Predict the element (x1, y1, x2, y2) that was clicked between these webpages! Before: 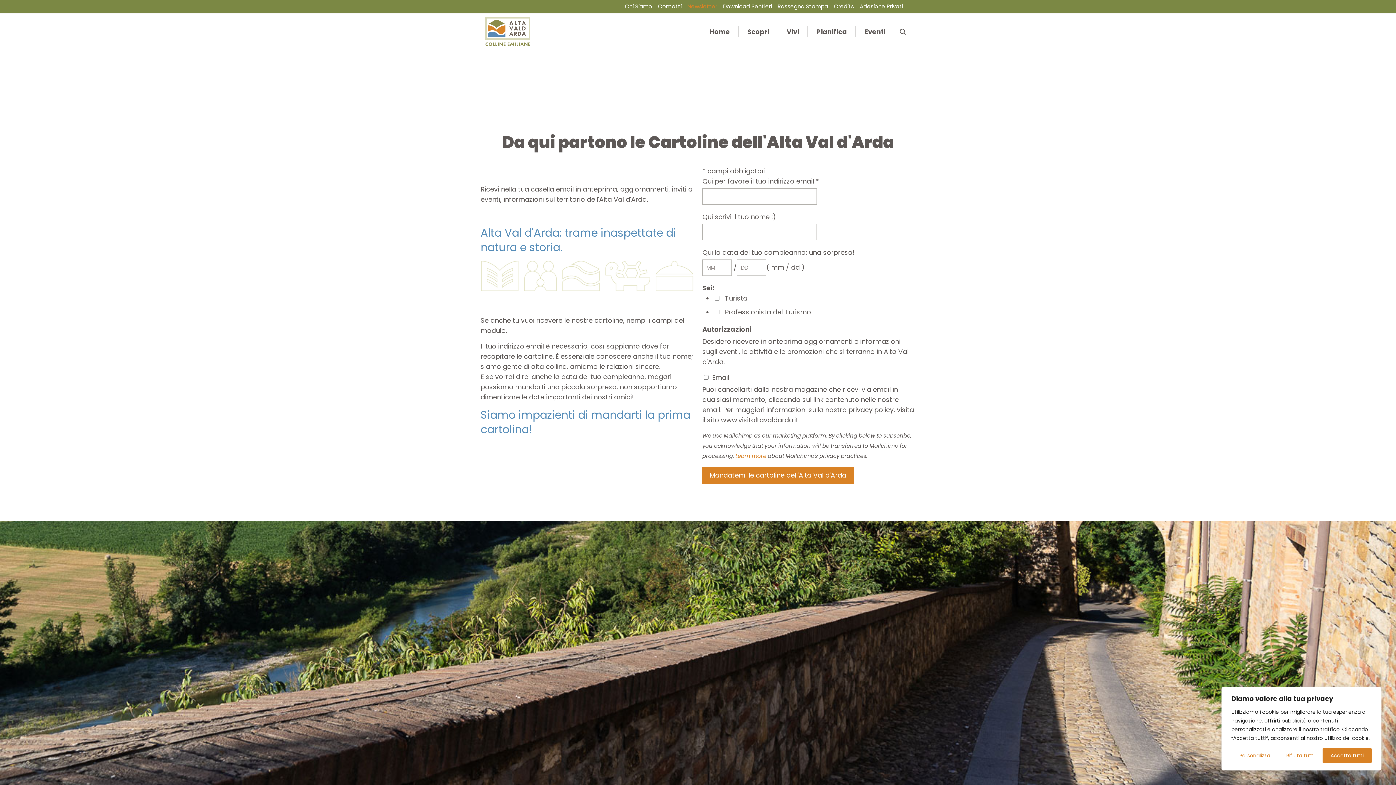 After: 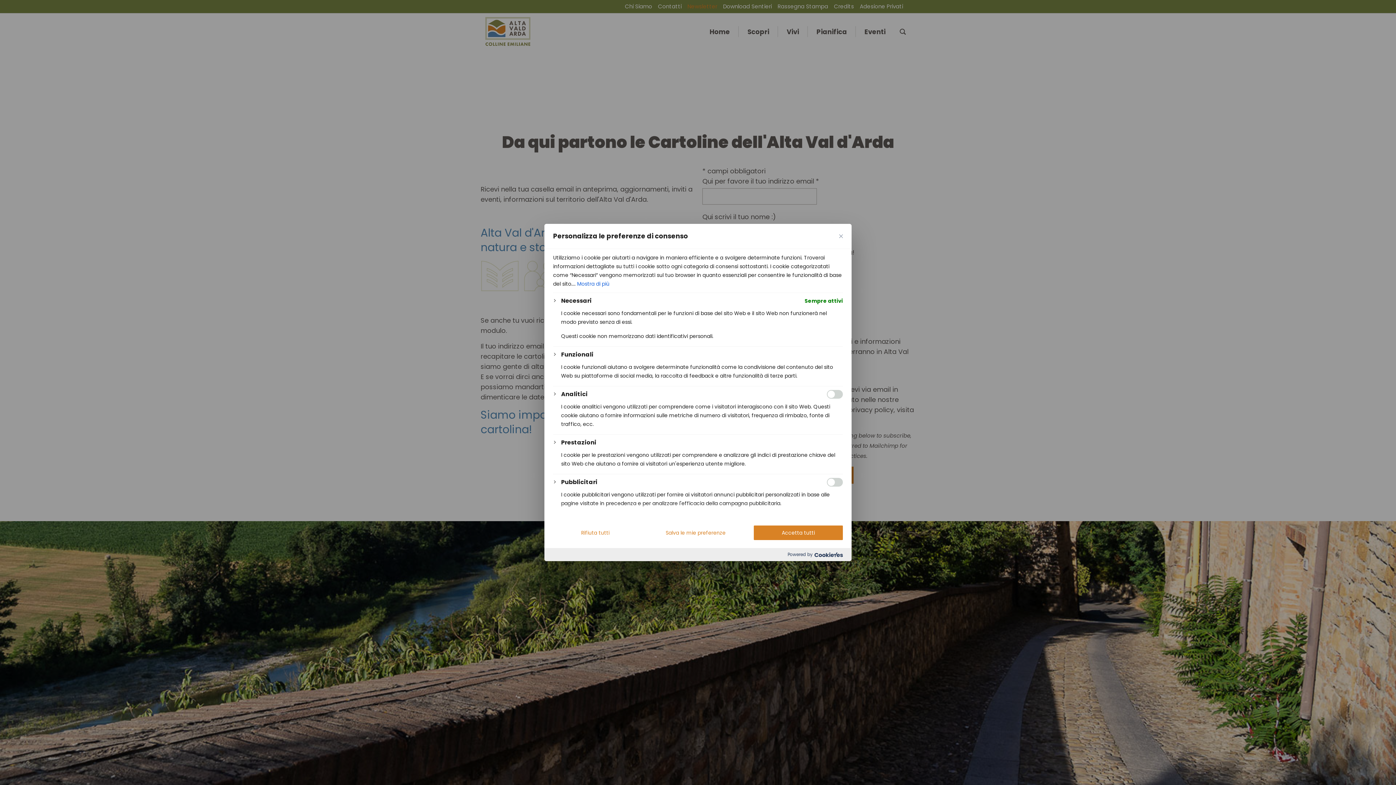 Action: bbox: (1231, 748, 1278, 763) label: Personalizza